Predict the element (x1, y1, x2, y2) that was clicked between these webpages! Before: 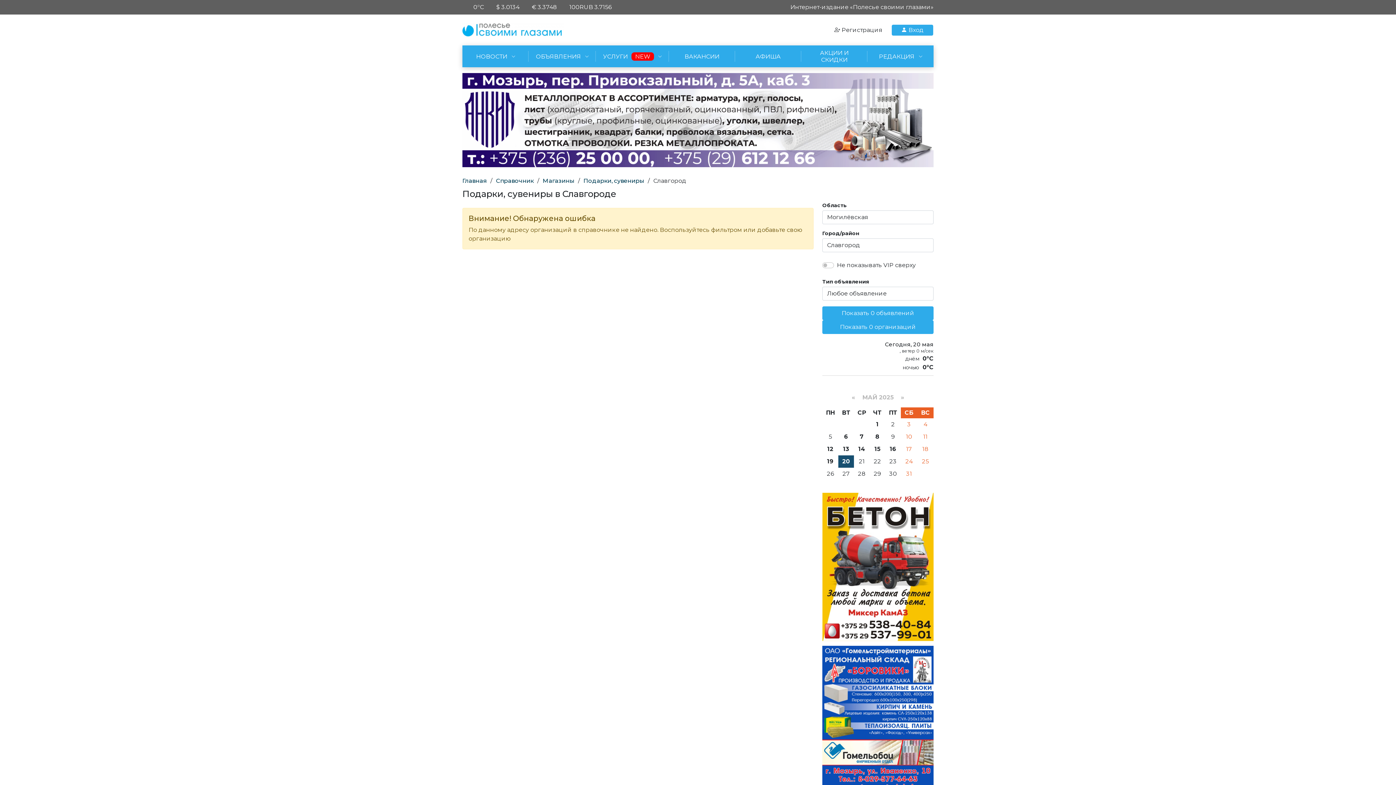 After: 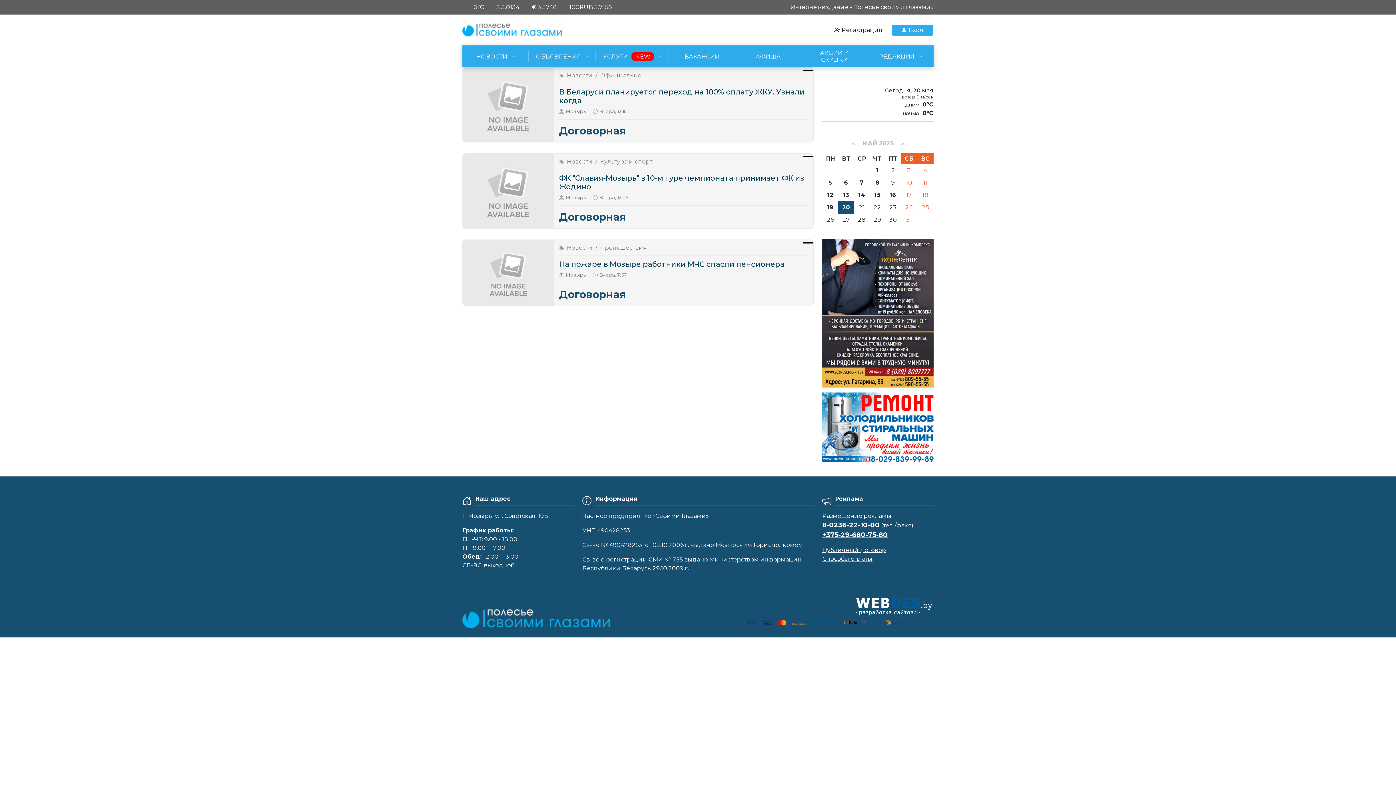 Action: bbox: (823, 457, 837, 466) label: 19